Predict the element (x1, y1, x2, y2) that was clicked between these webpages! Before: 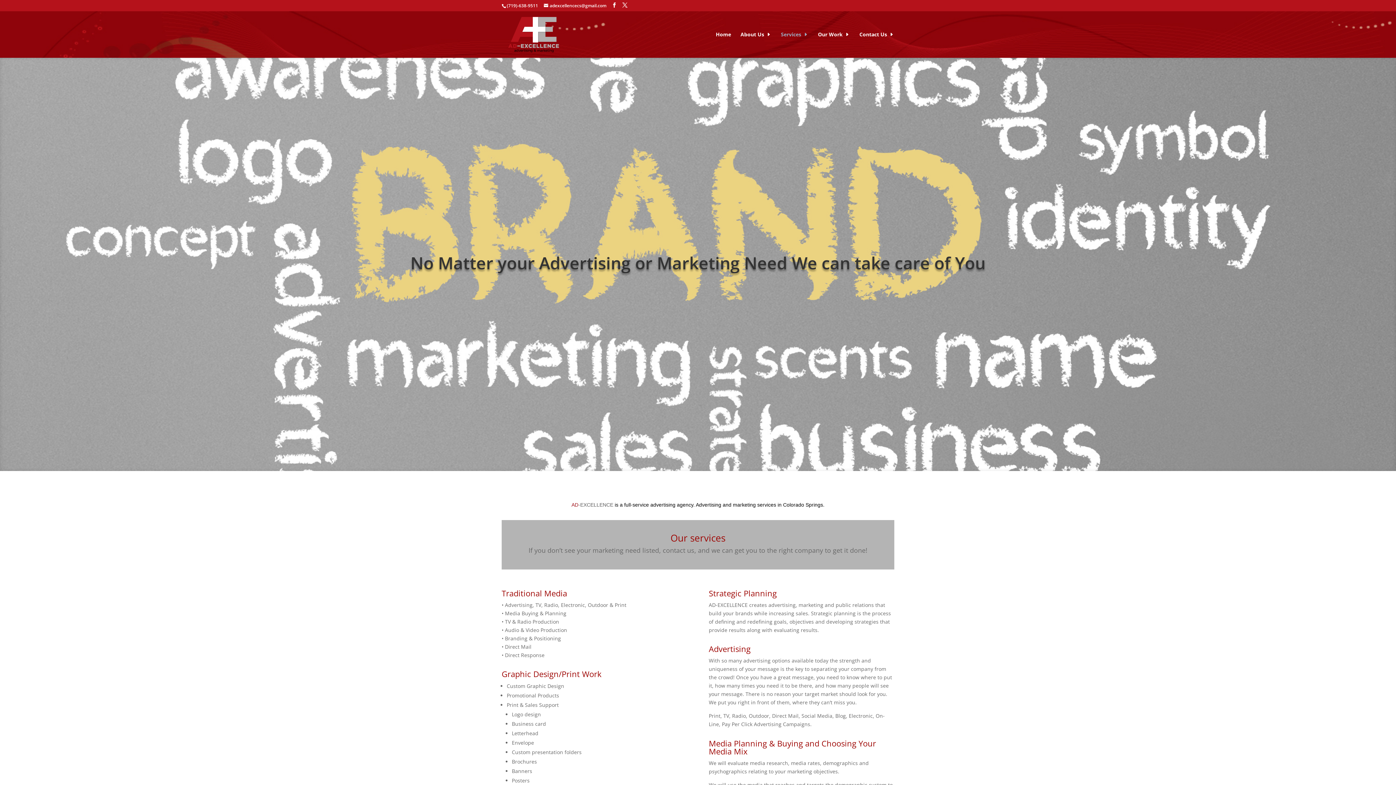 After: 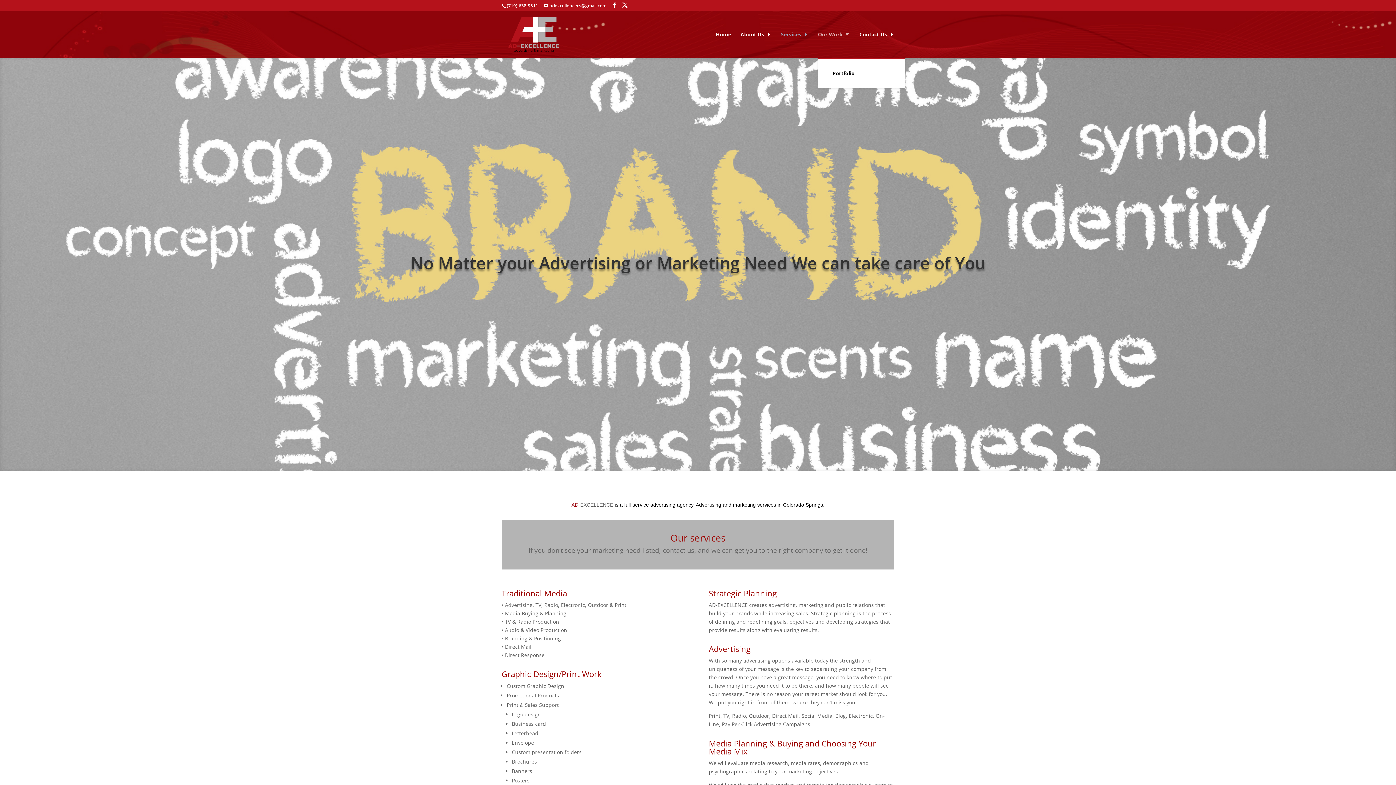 Action: label: Our Work bbox: (818, 32, 850, 57)